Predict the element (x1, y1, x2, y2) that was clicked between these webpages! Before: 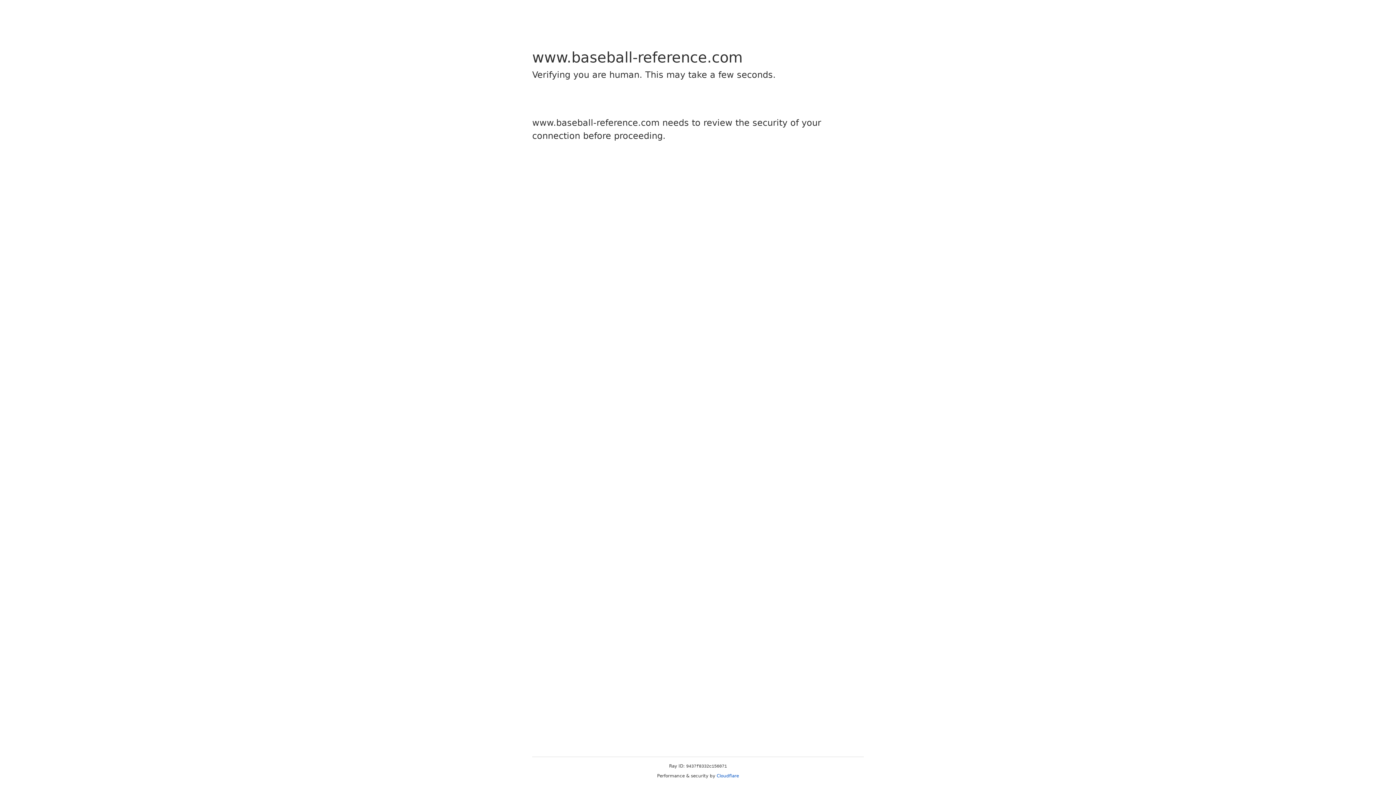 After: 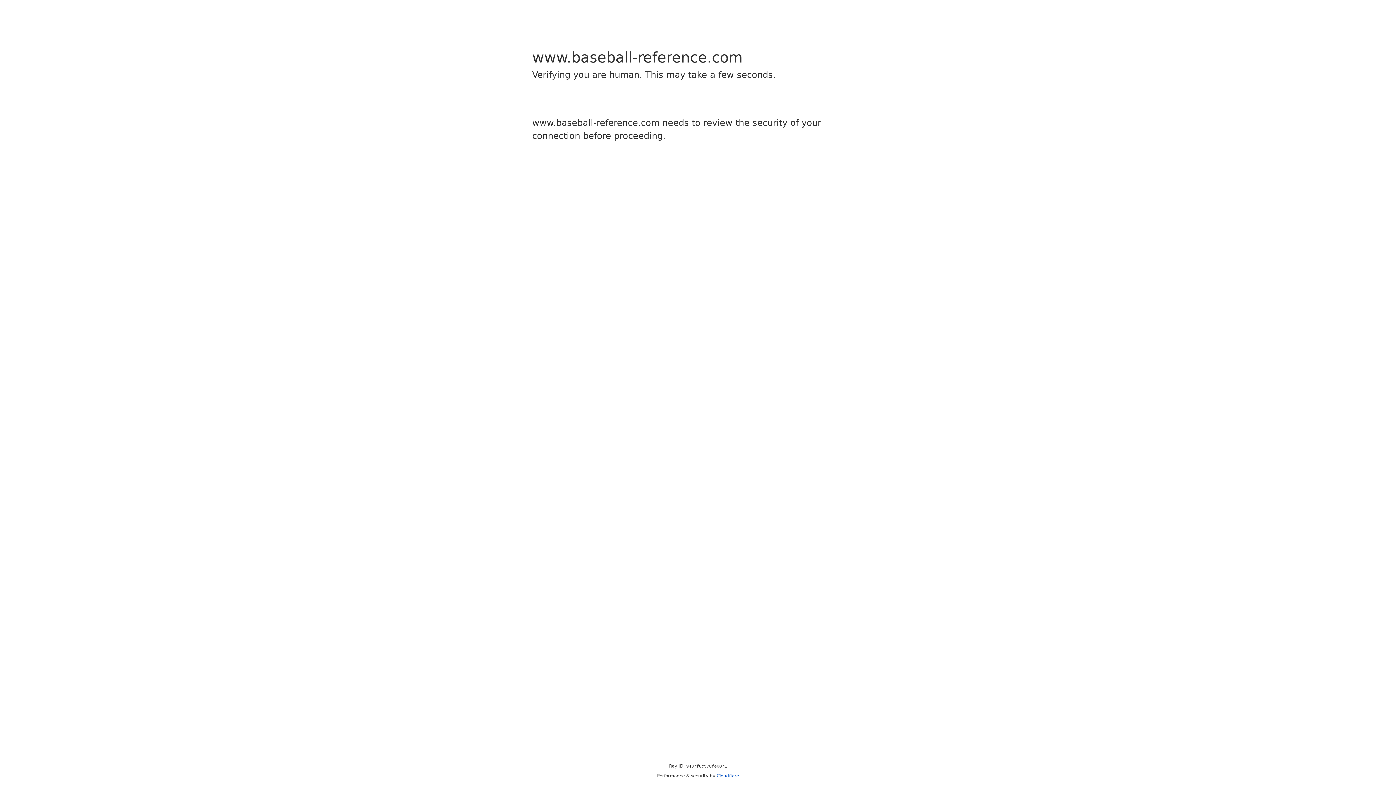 Action: bbox: (716, 773, 739, 778) label: Cloudflare